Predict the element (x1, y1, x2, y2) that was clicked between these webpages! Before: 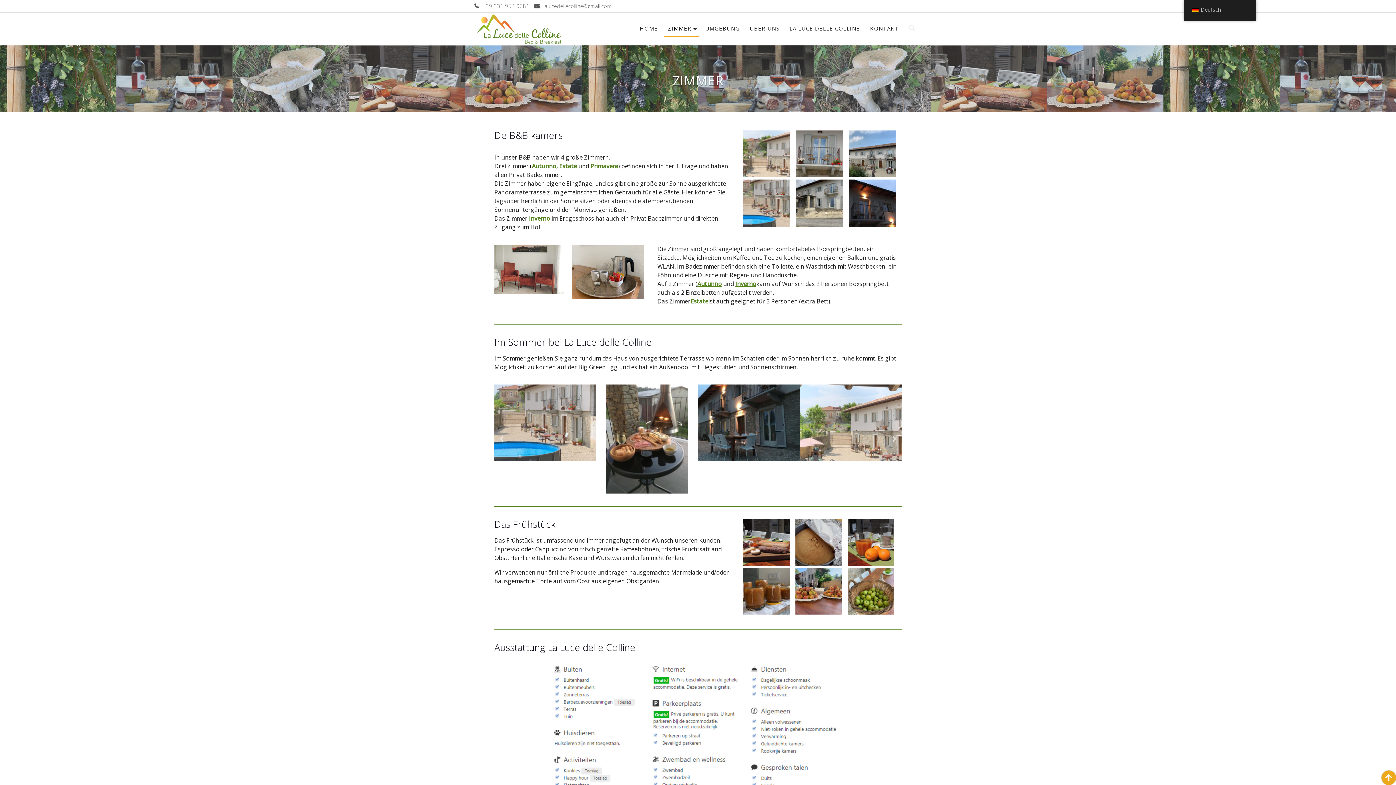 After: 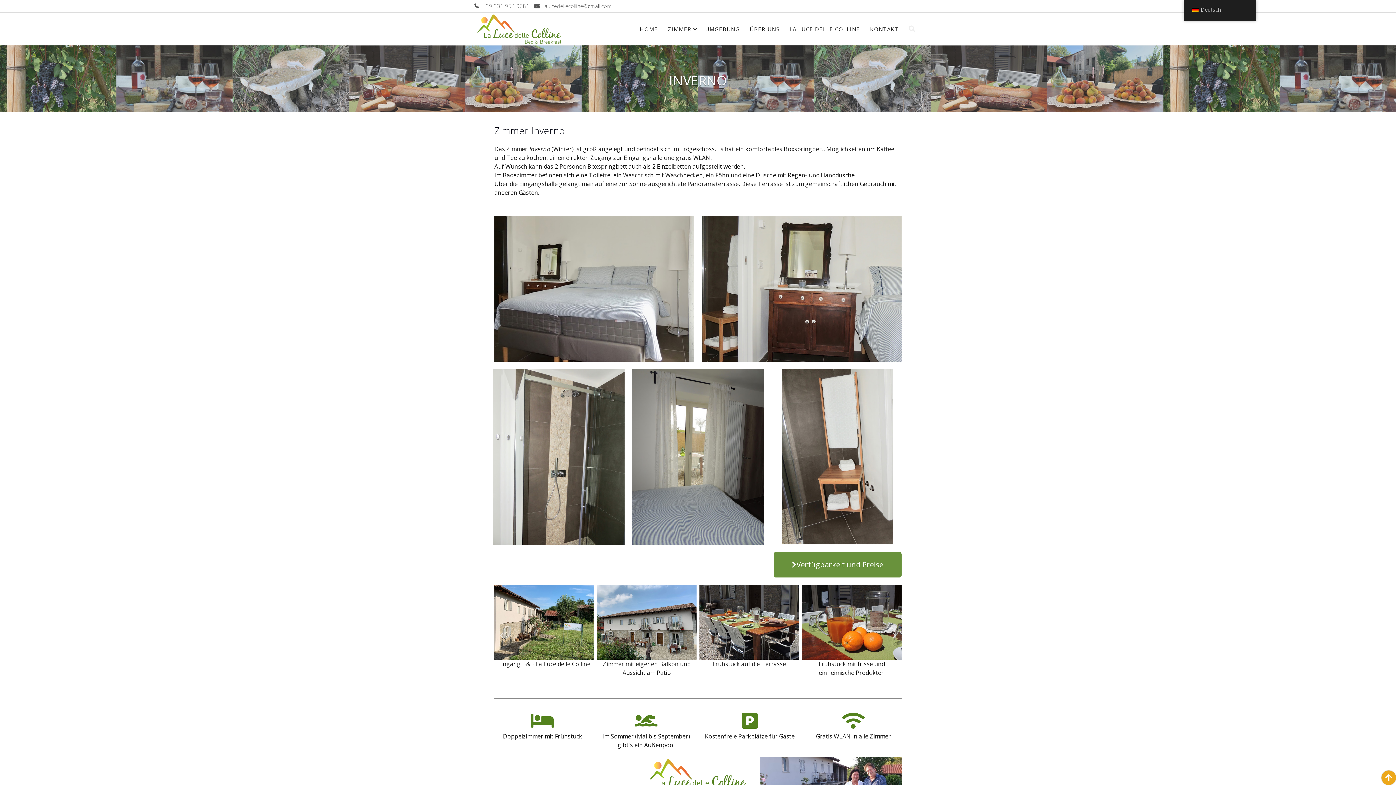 Action: bbox: (529, 214, 550, 222) label: Inverno